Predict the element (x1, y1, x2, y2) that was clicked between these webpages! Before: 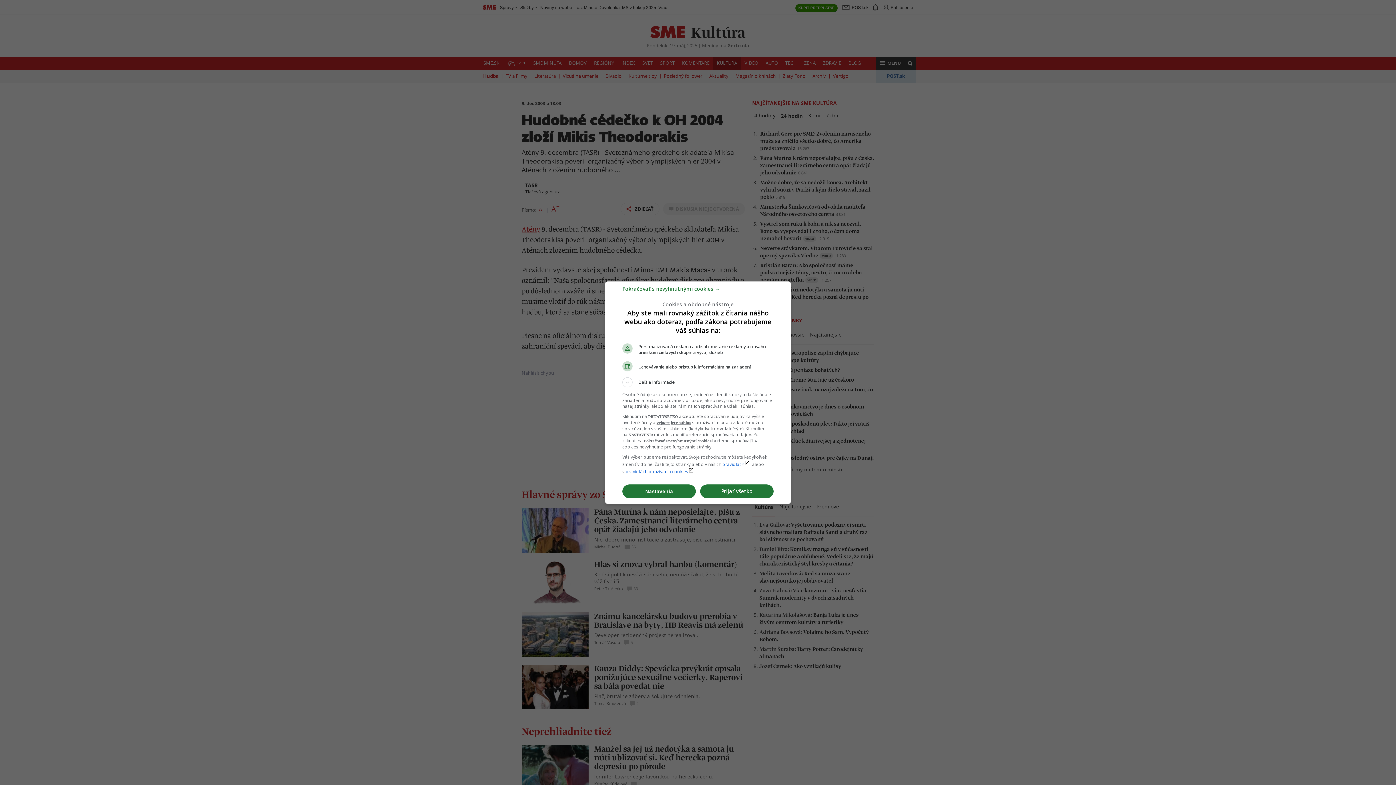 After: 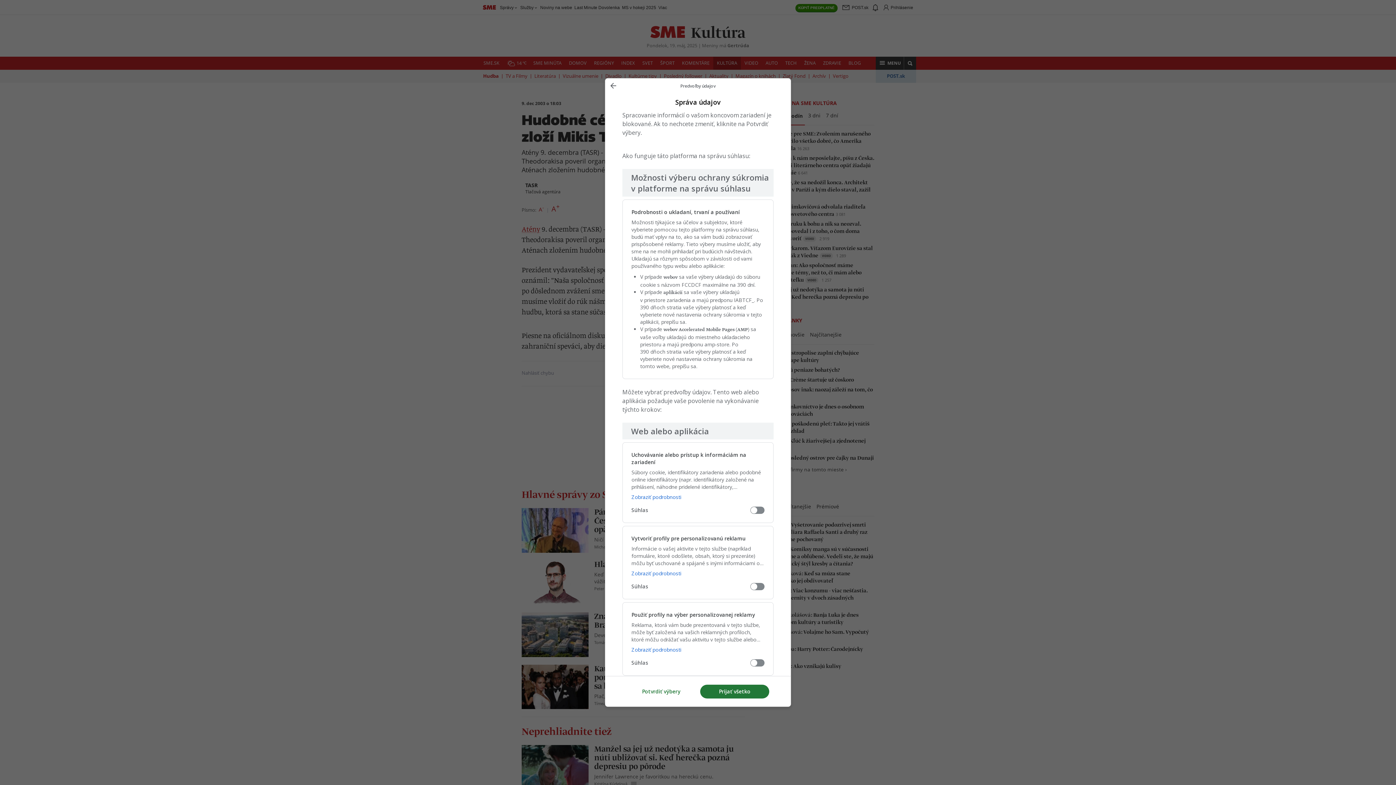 Action: label: Nastavenia bbox: (622, 484, 696, 498)